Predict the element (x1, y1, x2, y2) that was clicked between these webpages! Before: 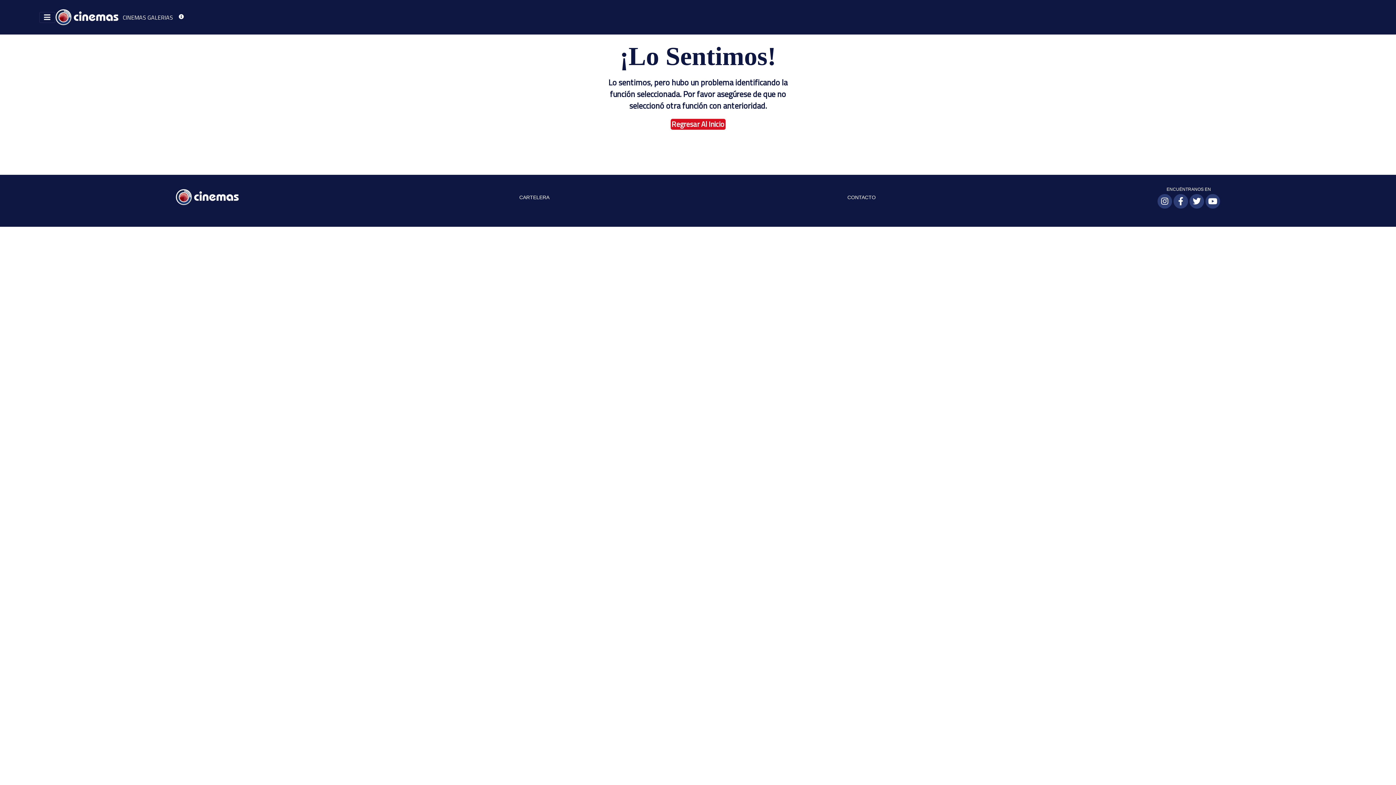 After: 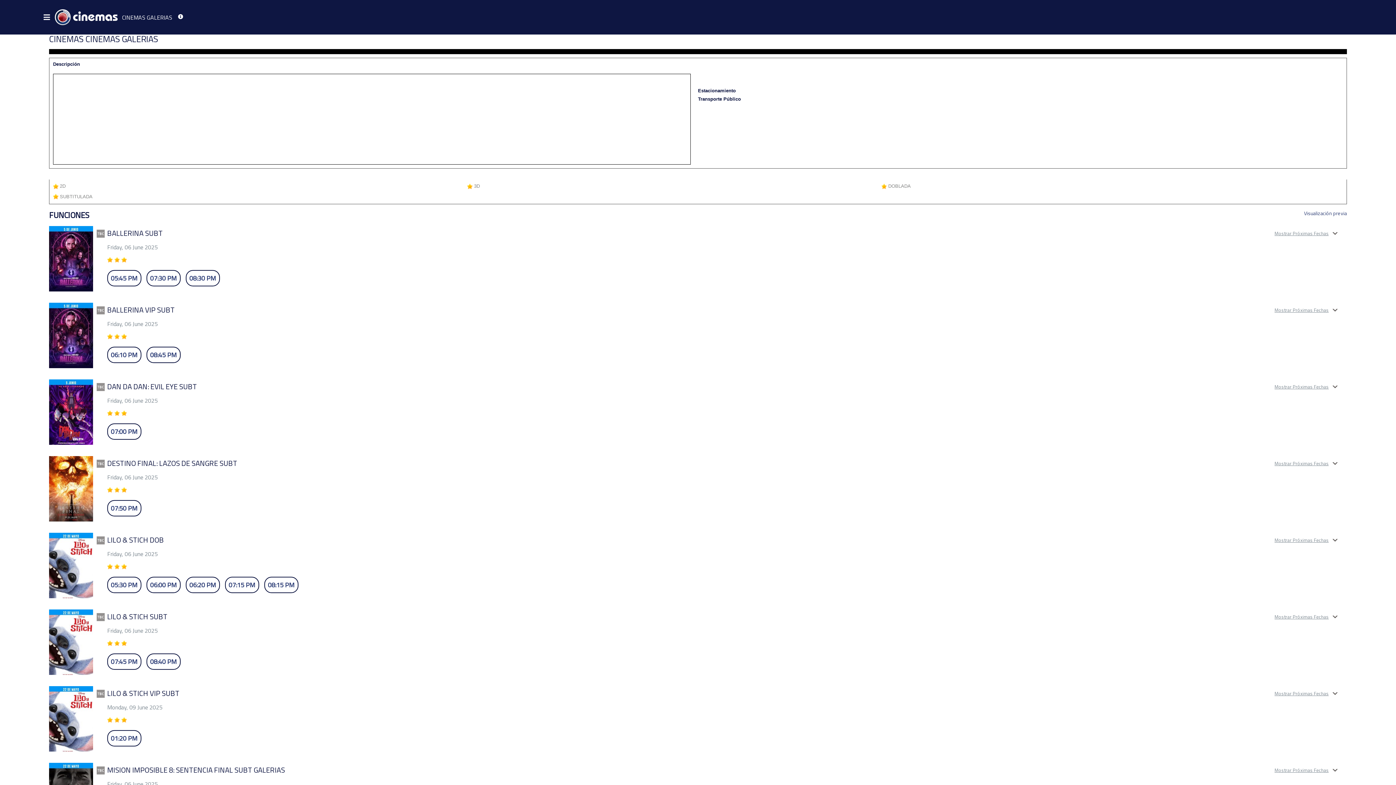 Action: bbox: (178, 12, 183, 21)